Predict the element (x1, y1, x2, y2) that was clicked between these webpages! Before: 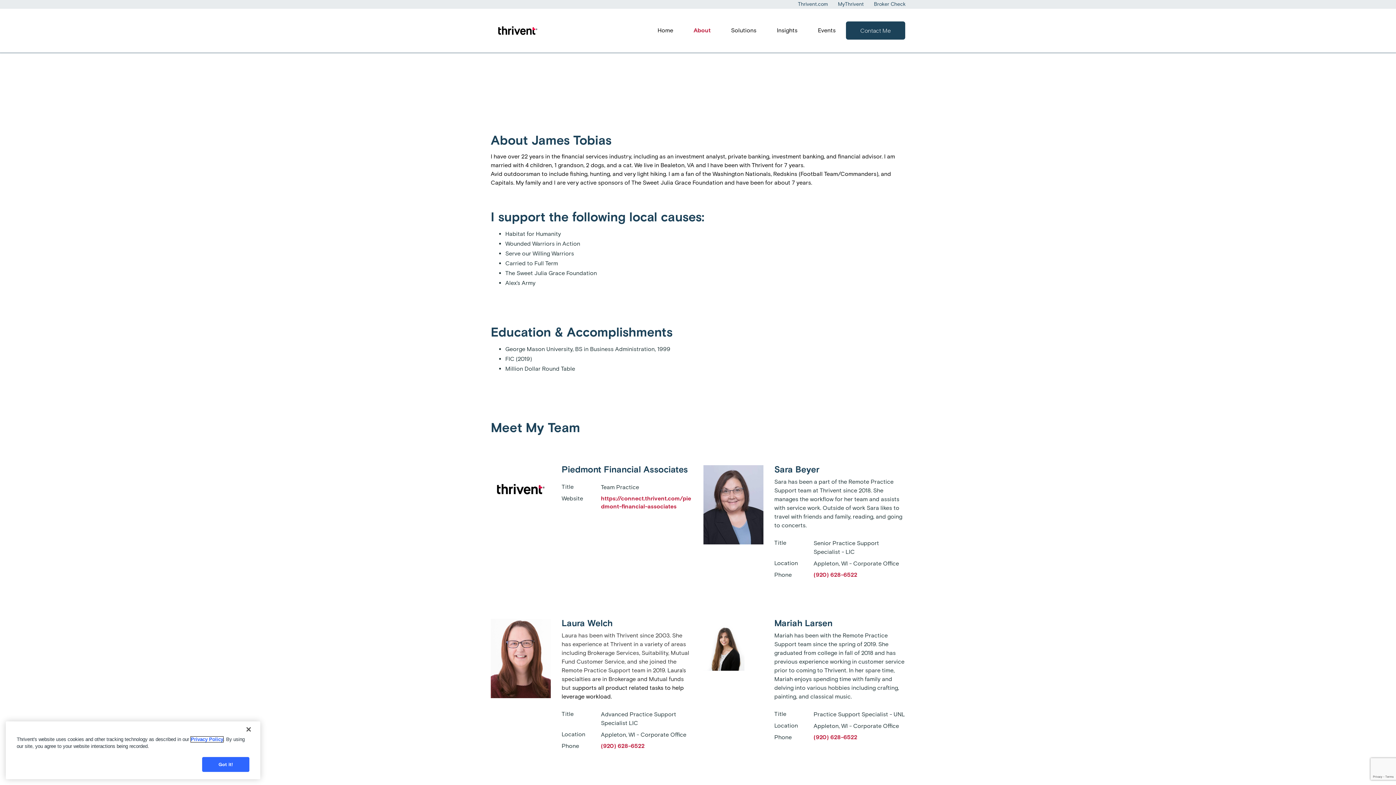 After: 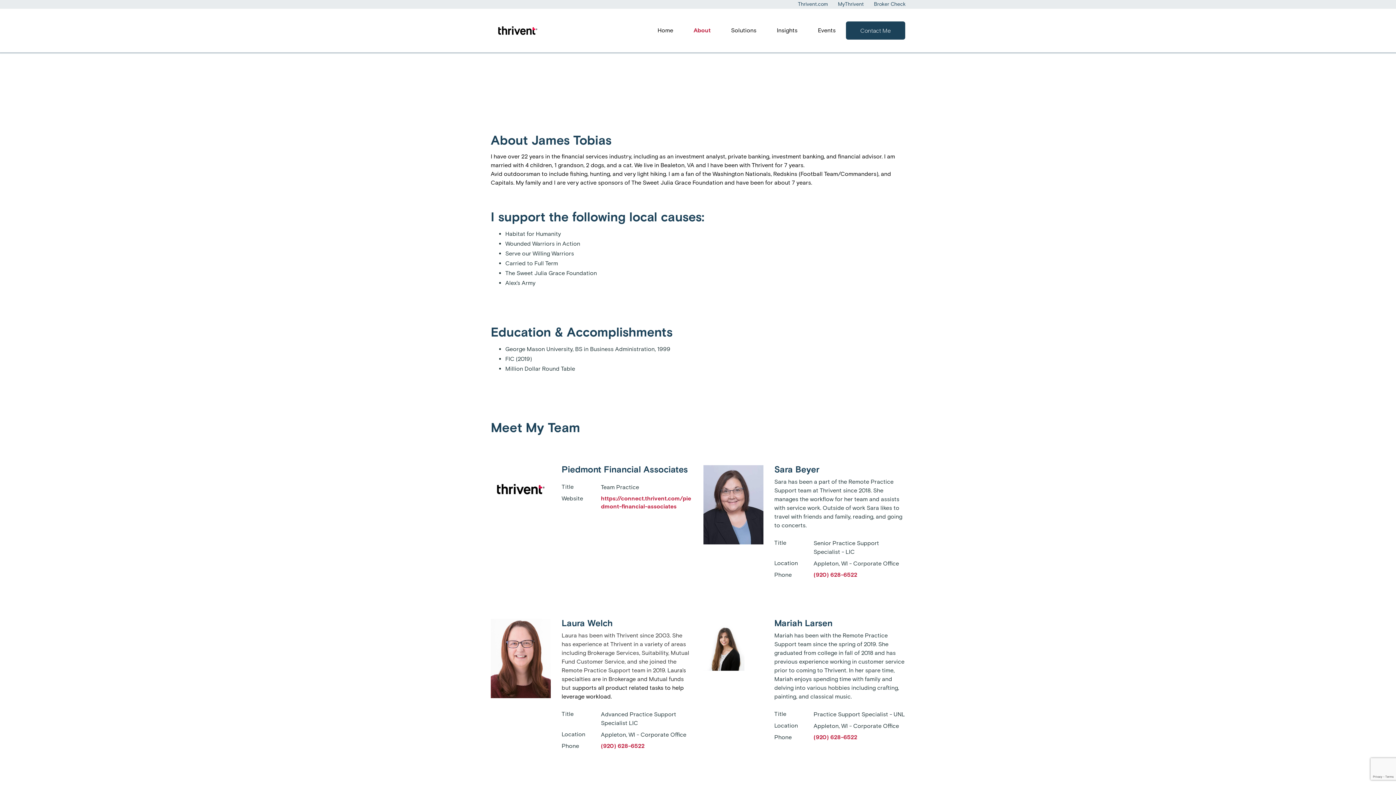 Action: label: Close bbox: (240, 721, 256, 737)